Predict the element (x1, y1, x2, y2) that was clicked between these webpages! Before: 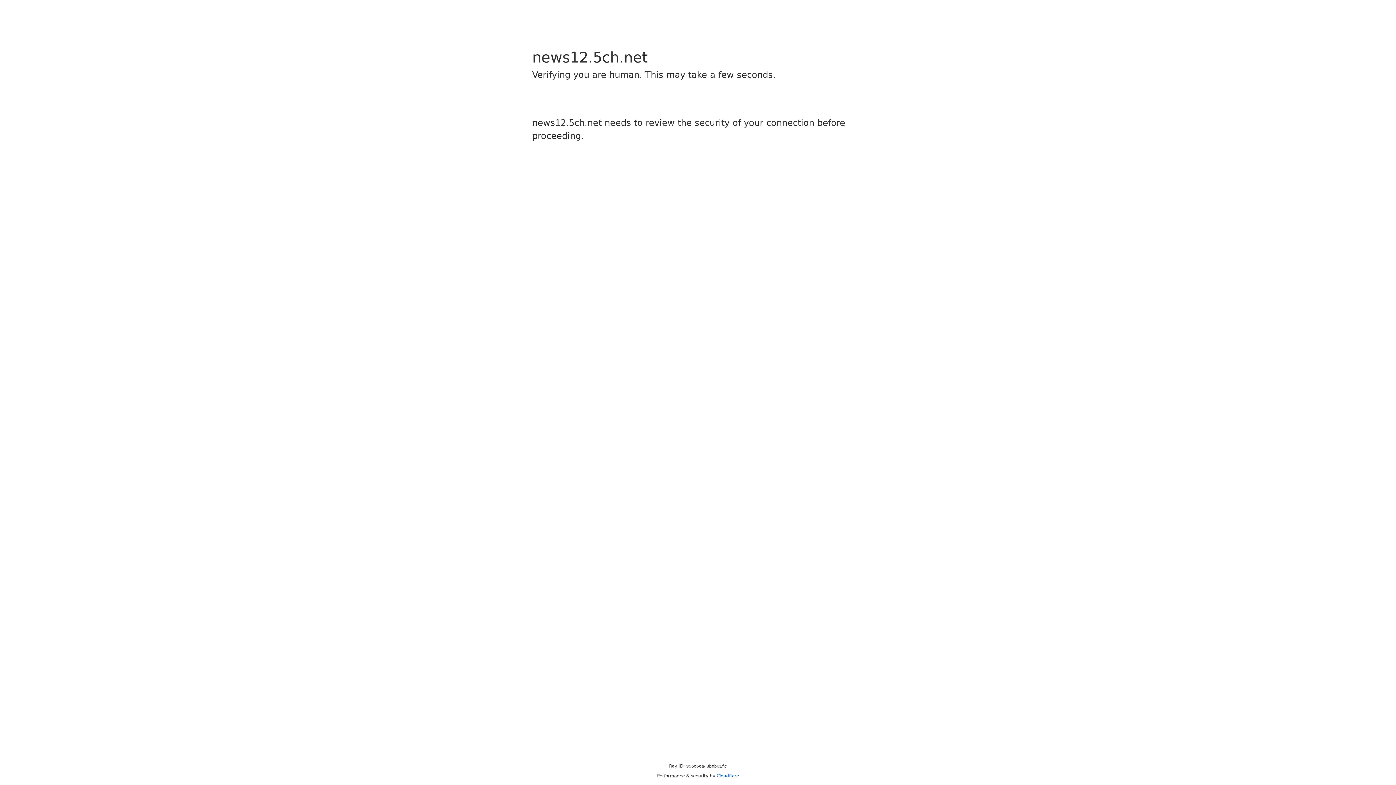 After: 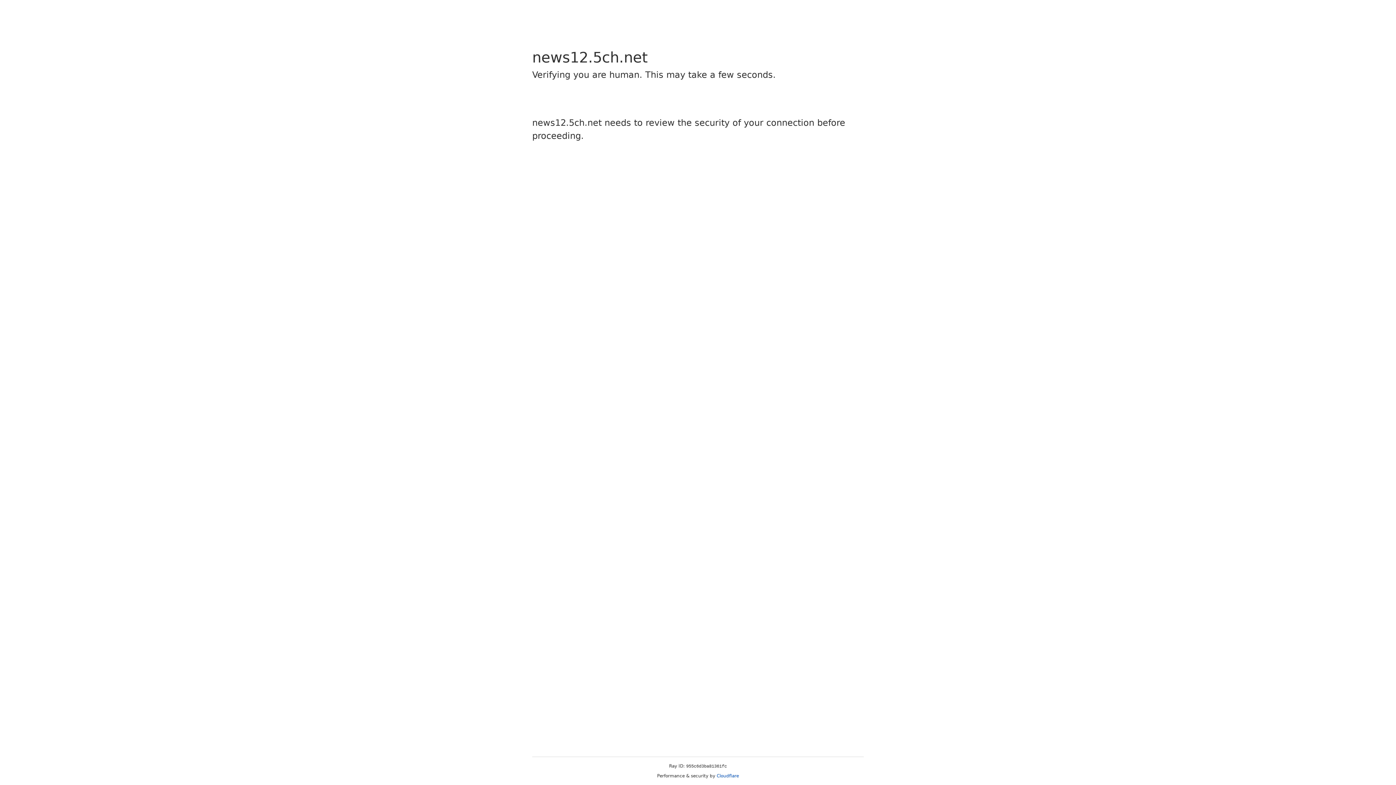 Action: label: Cloudflare bbox: (716, 773, 739, 778)